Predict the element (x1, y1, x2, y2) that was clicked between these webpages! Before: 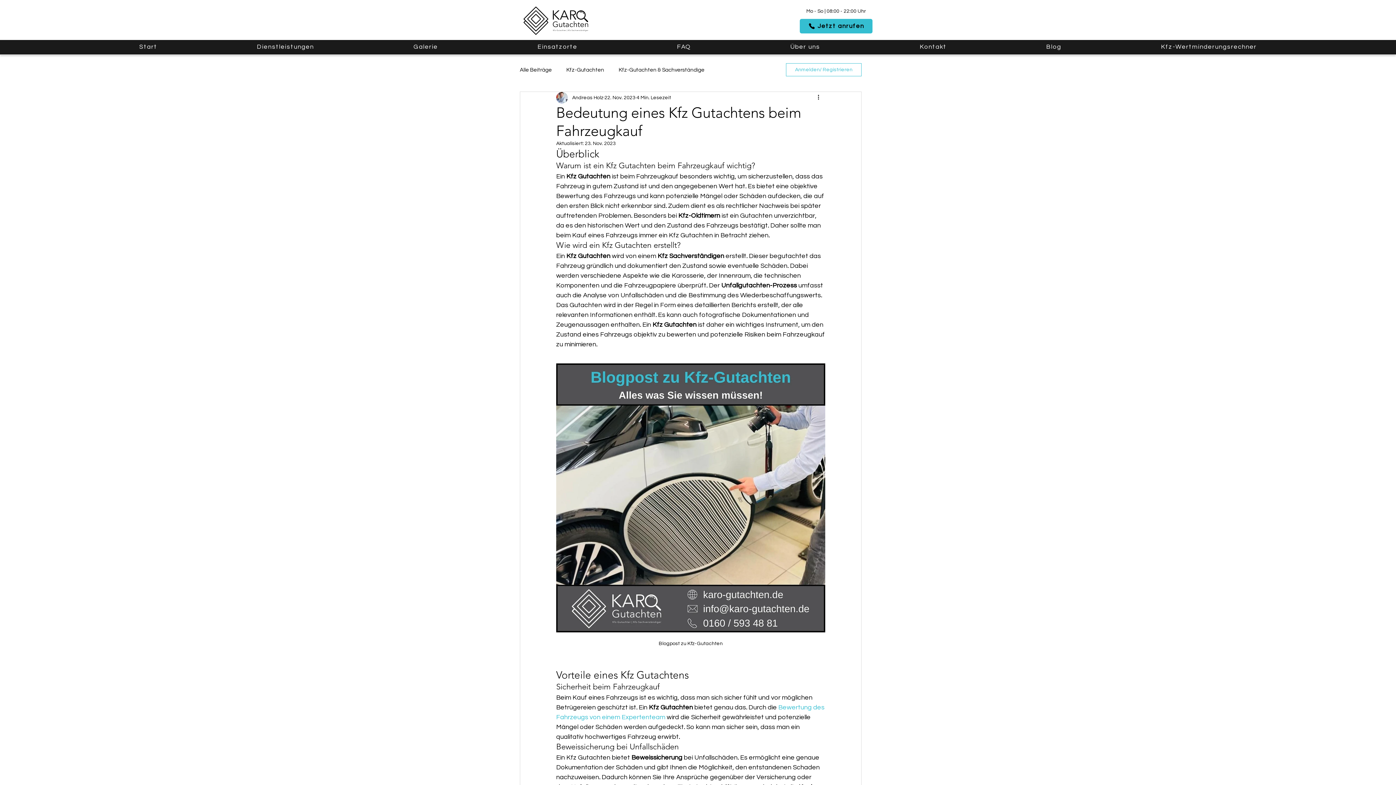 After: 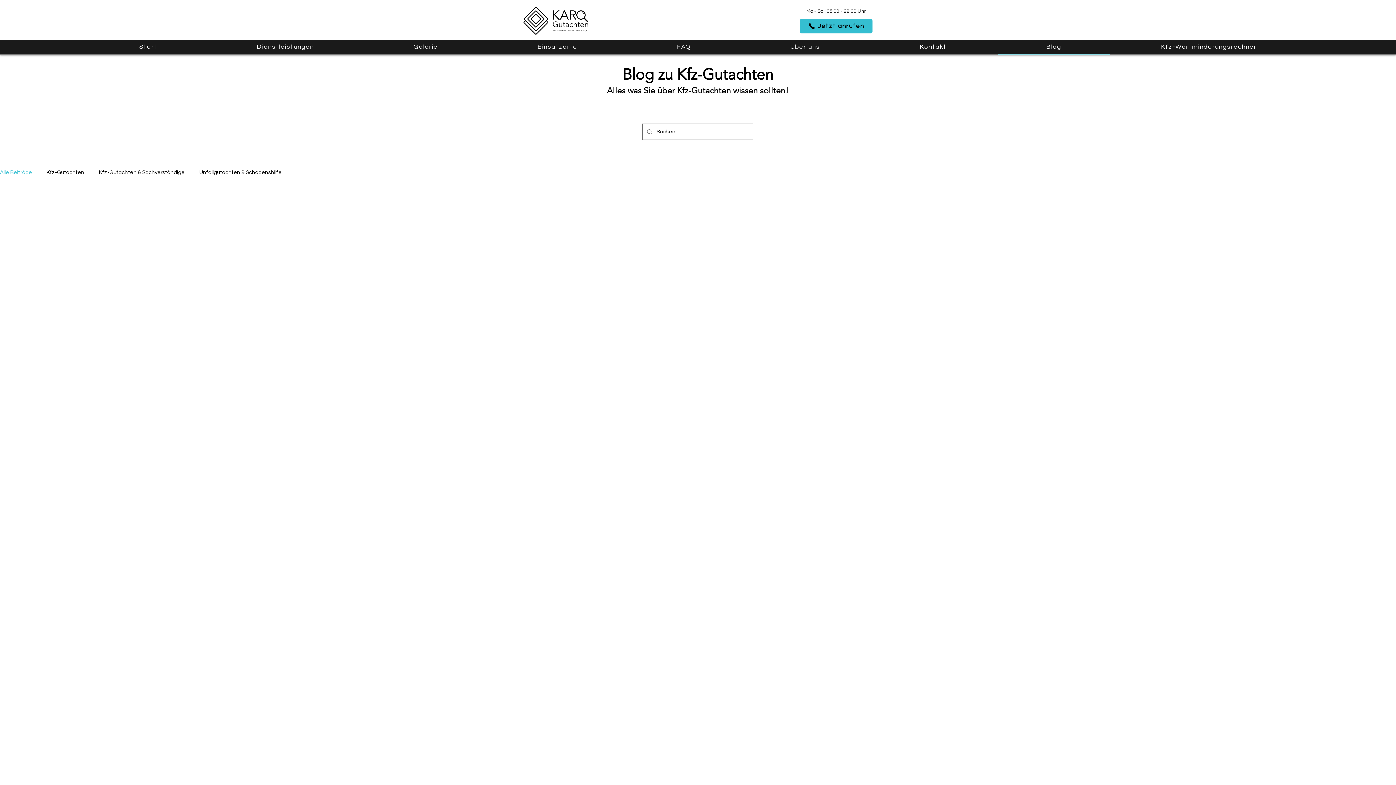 Action: bbox: (520, 66, 552, 73) label: Alle Beiträge